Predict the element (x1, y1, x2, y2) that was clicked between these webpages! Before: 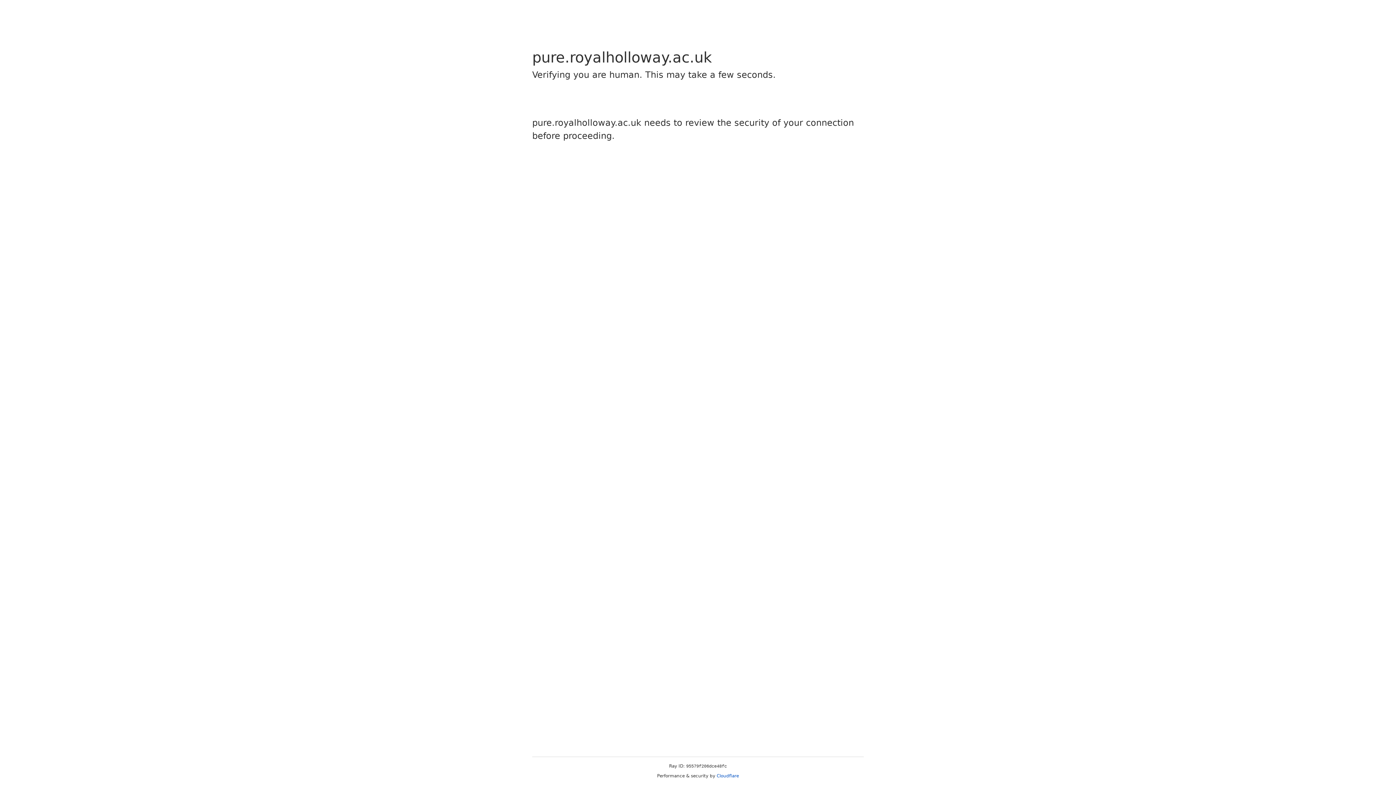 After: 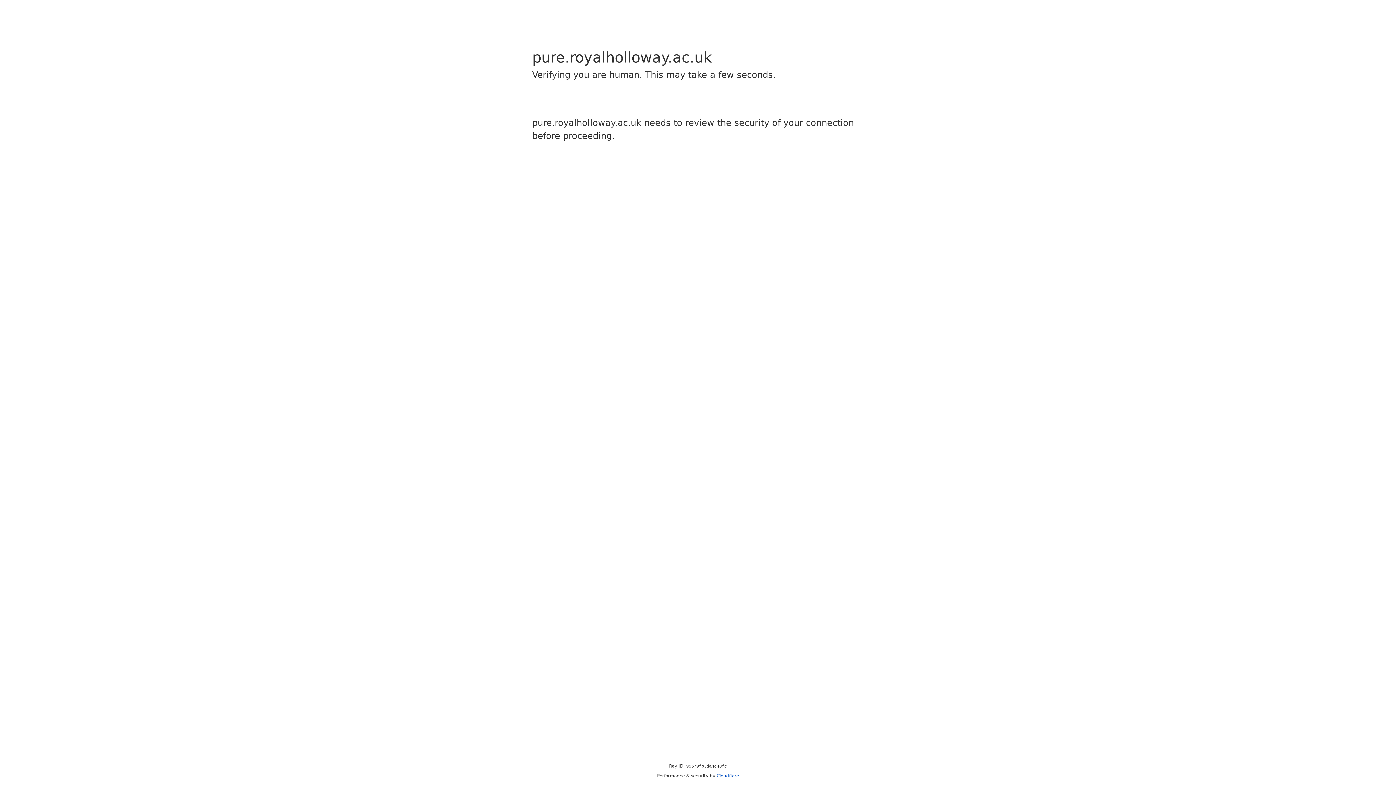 Action: bbox: (716, 773, 739, 778) label: Cloudflare